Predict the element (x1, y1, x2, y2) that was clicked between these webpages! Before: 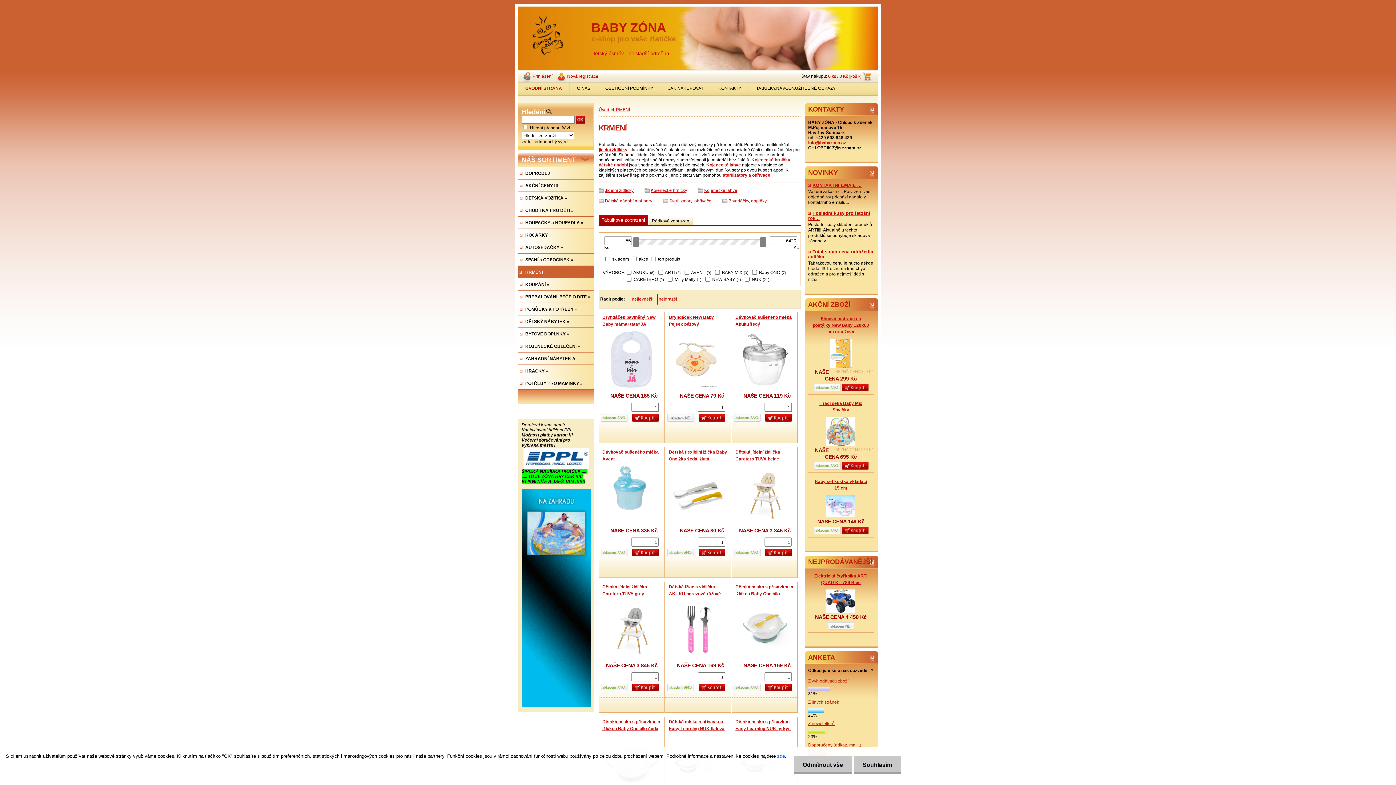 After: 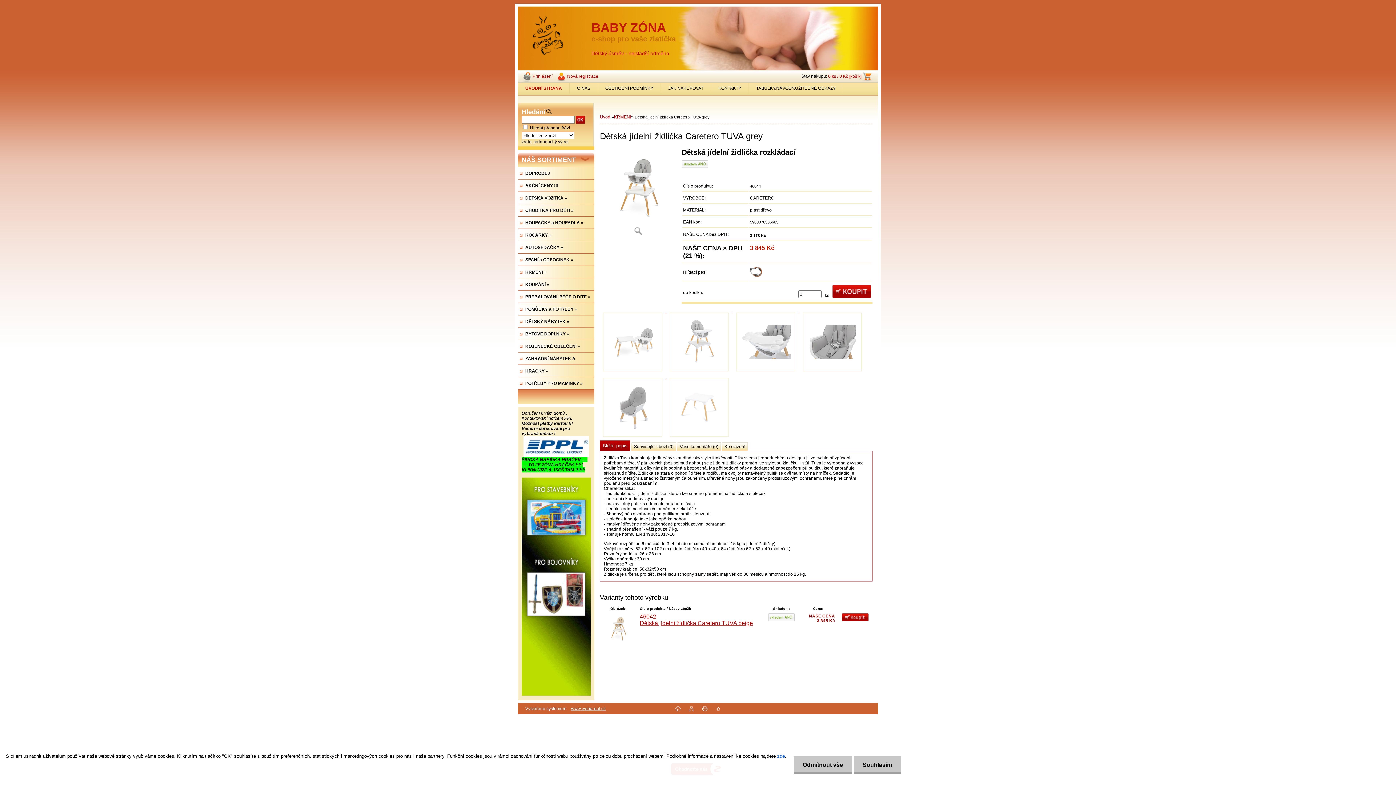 Action: label:   bbox: (598, 596, 657, 654)